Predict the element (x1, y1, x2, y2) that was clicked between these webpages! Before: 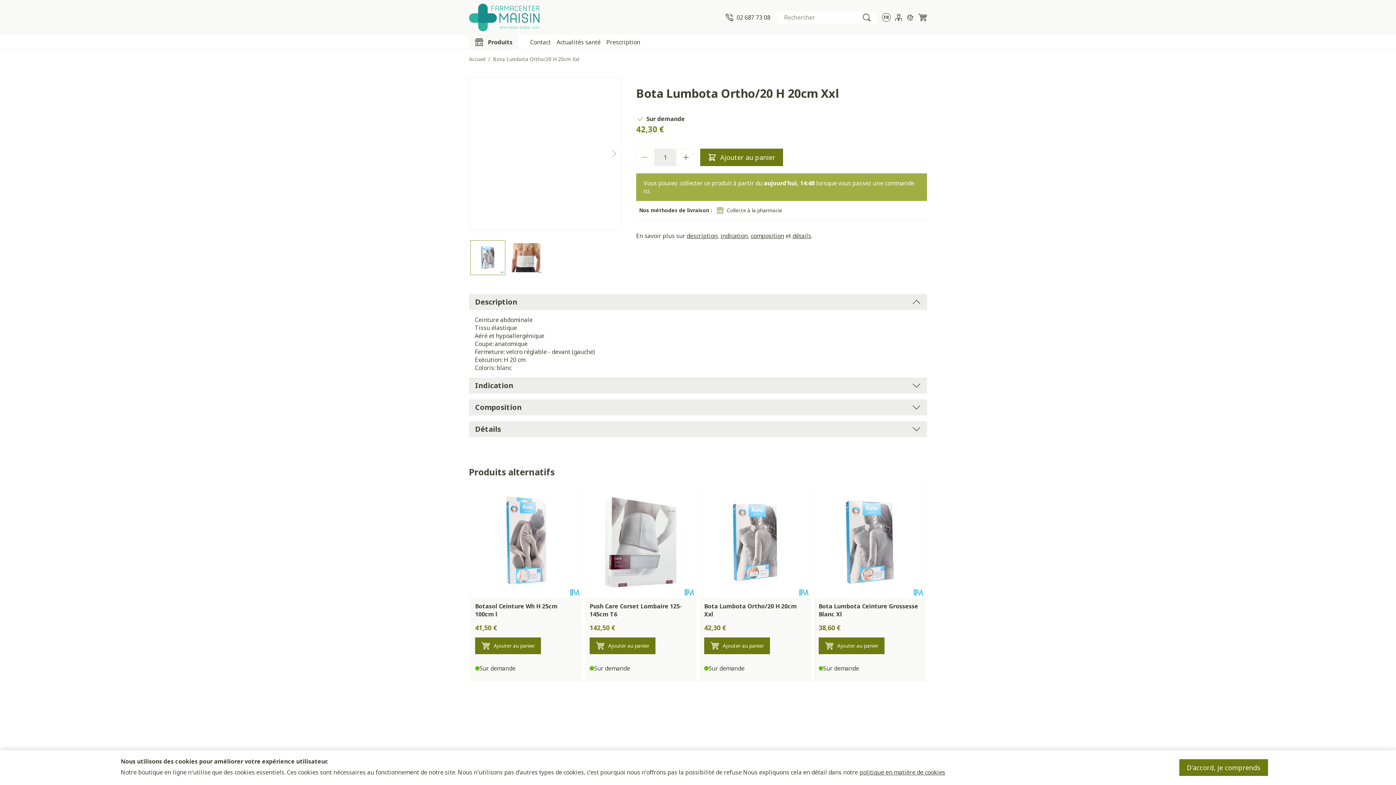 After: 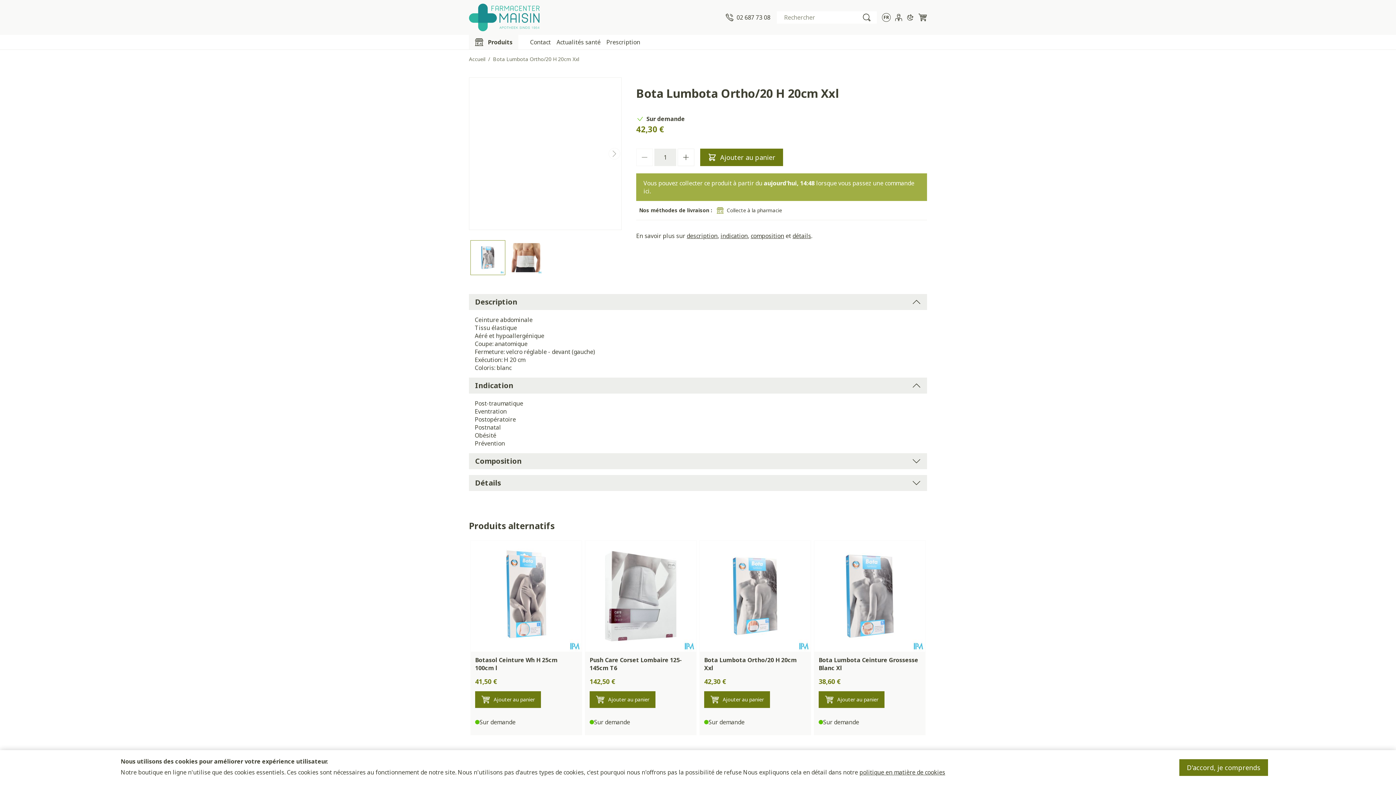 Action: bbox: (469, 377, 927, 393) label: Indication